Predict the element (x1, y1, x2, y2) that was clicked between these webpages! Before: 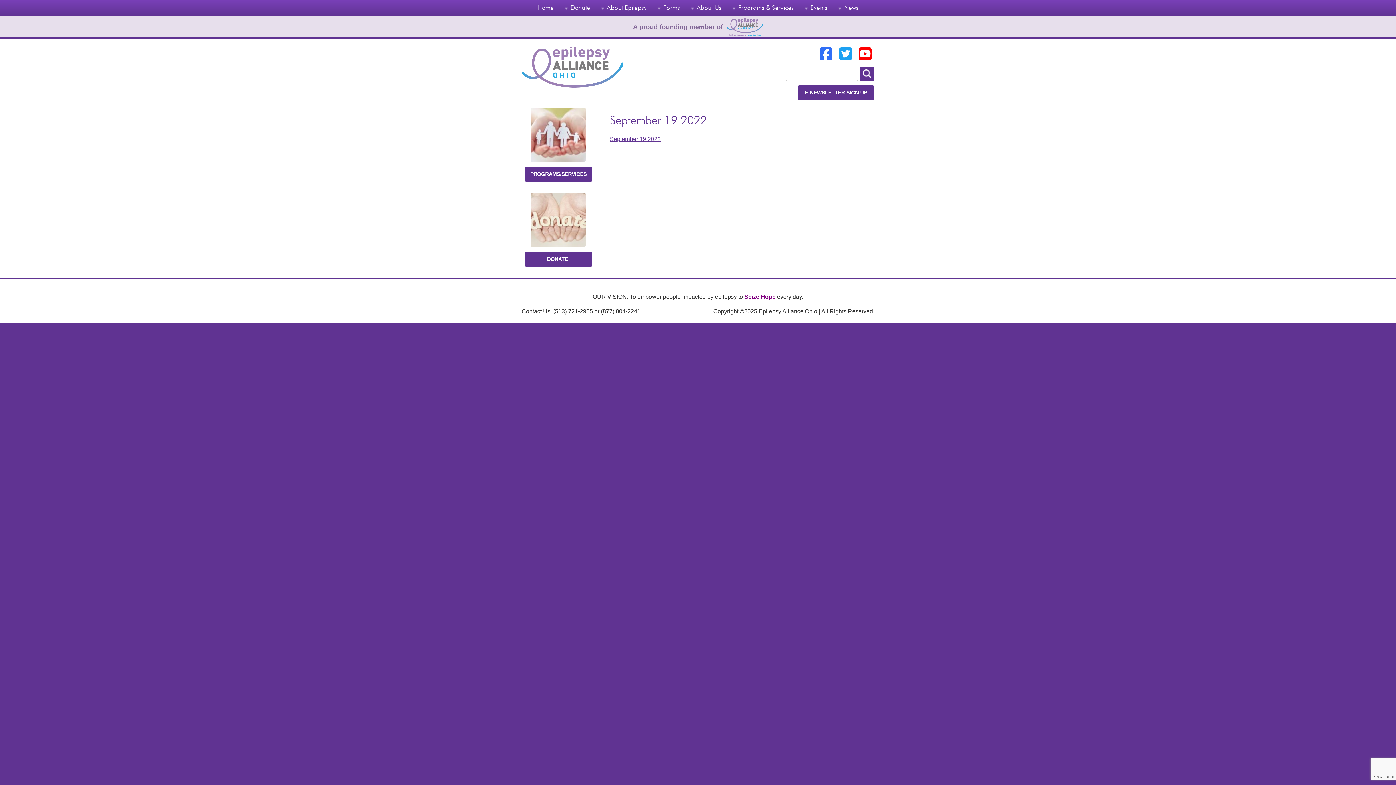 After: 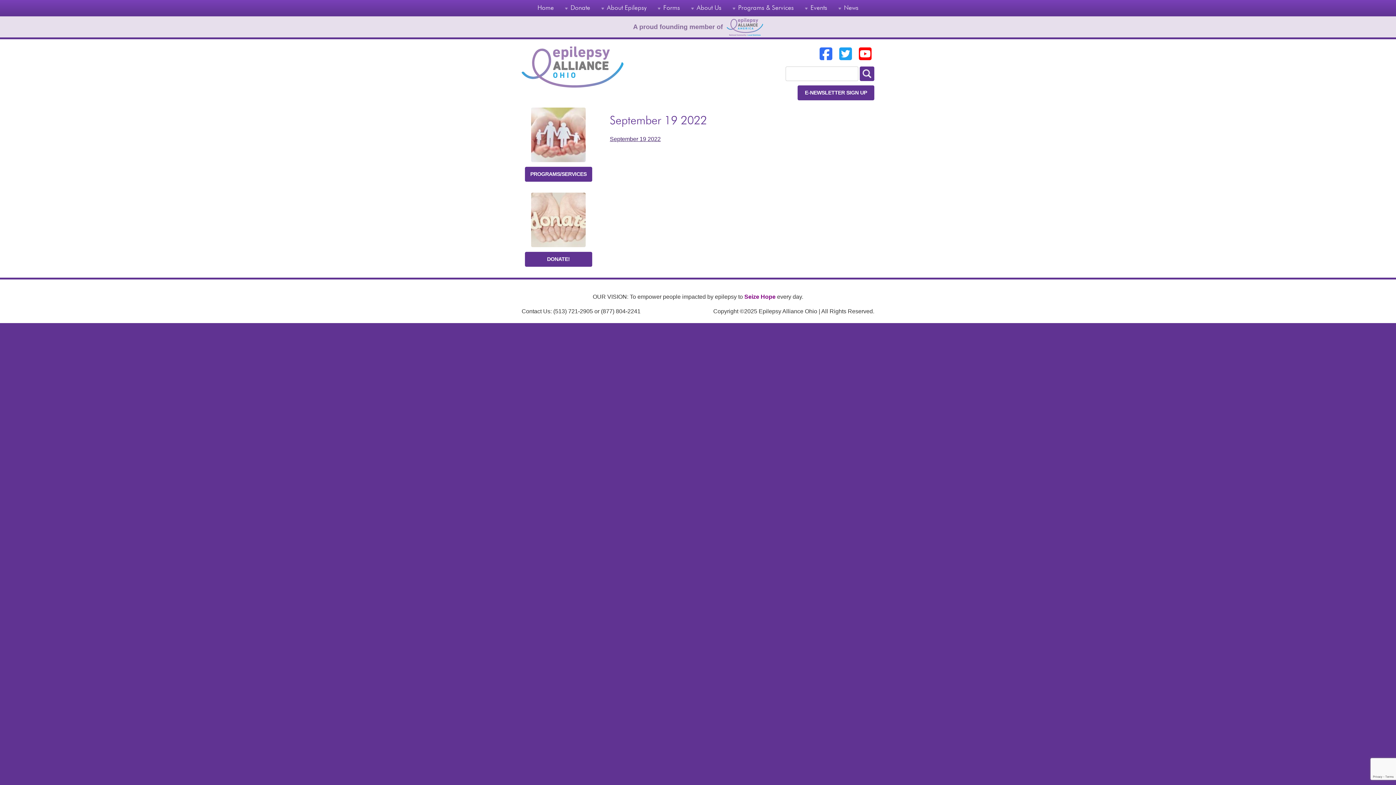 Action: label: September 19 2022 bbox: (610, 136, 660, 142)